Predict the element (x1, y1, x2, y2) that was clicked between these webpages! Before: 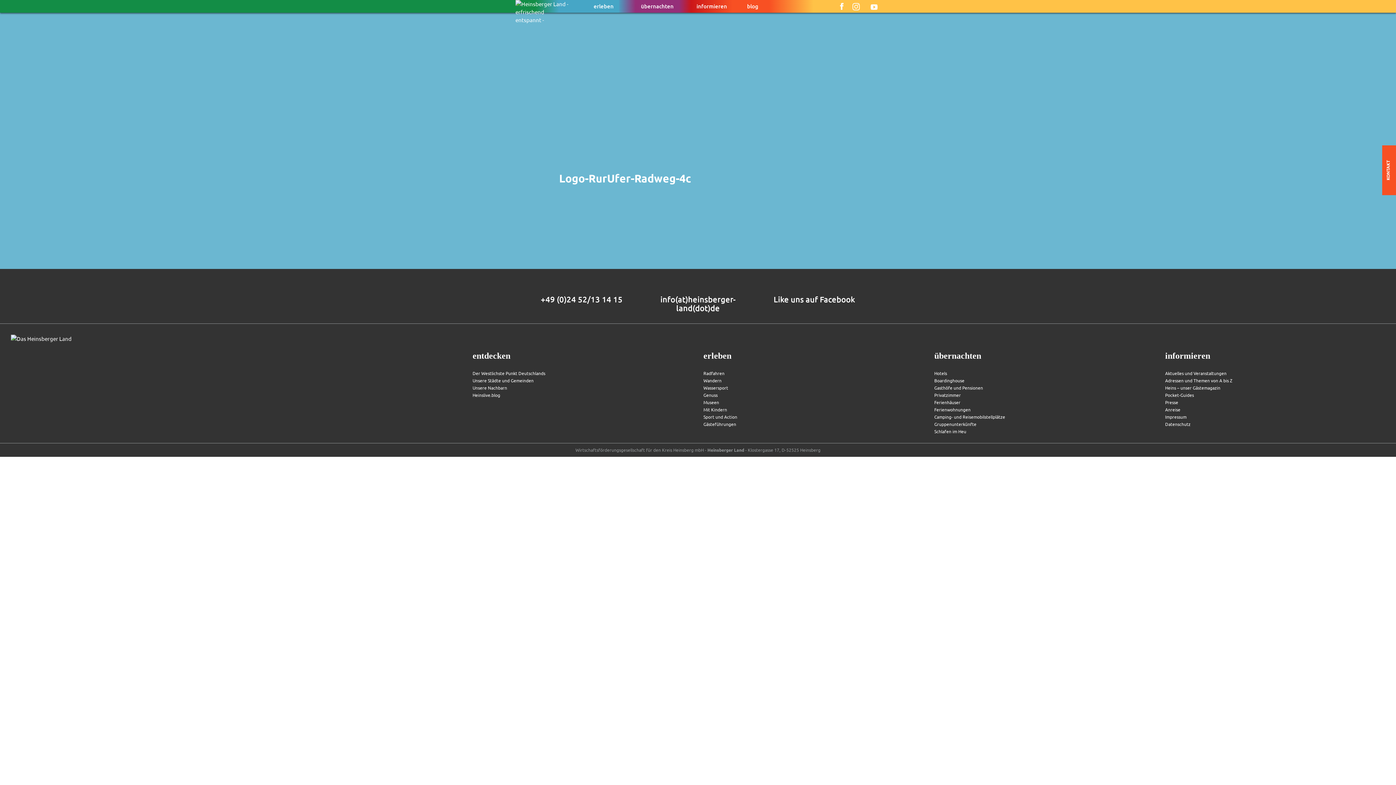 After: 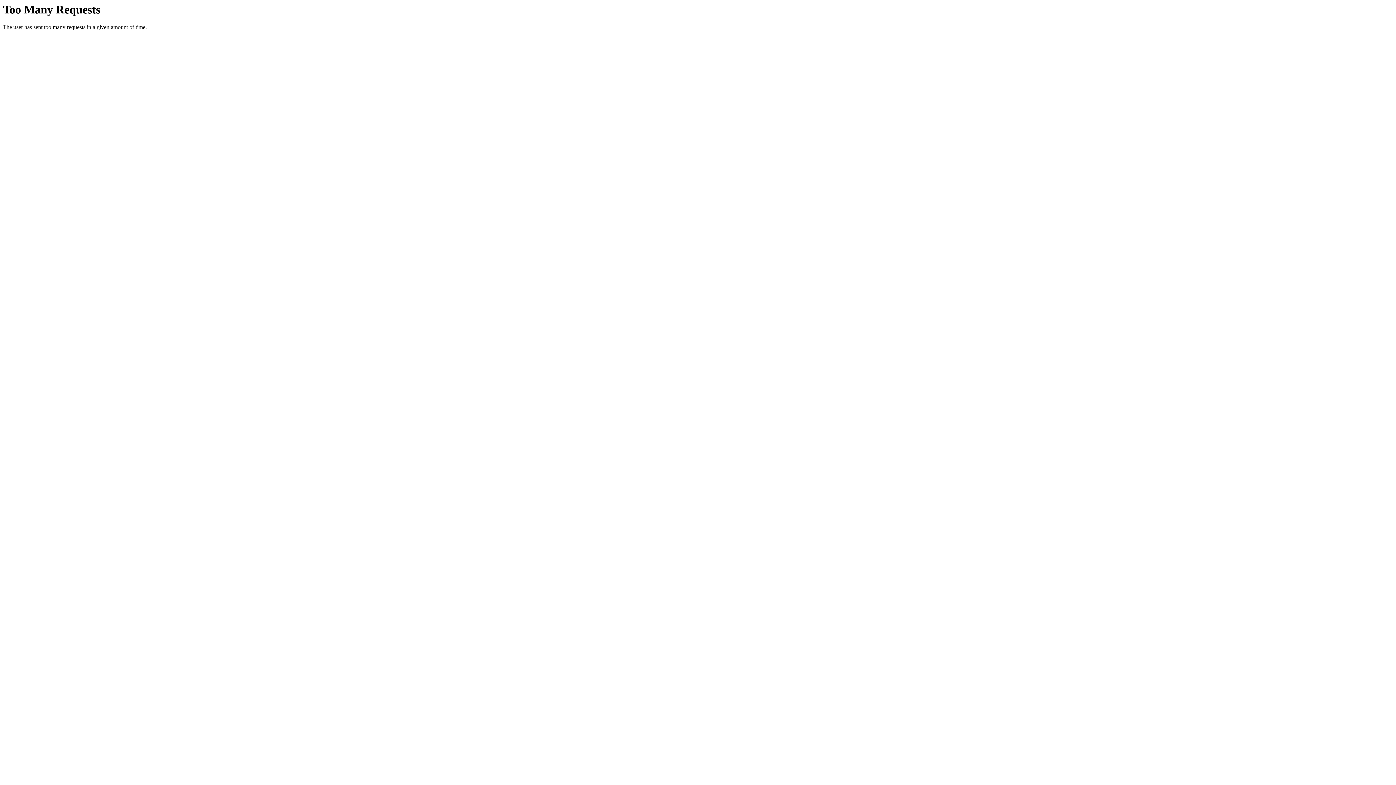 Action: bbox: (1165, 392, 1194, 398) label: Pocket-Guides